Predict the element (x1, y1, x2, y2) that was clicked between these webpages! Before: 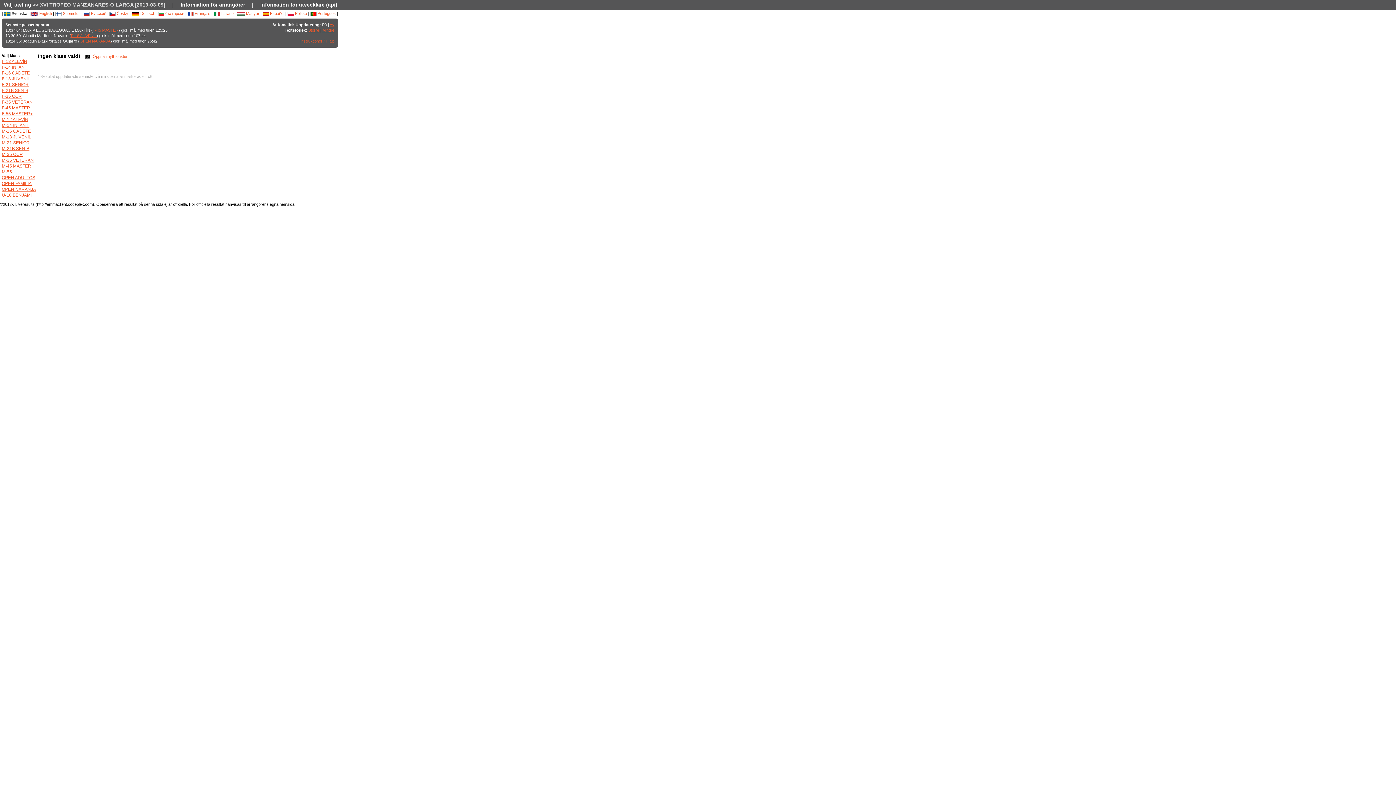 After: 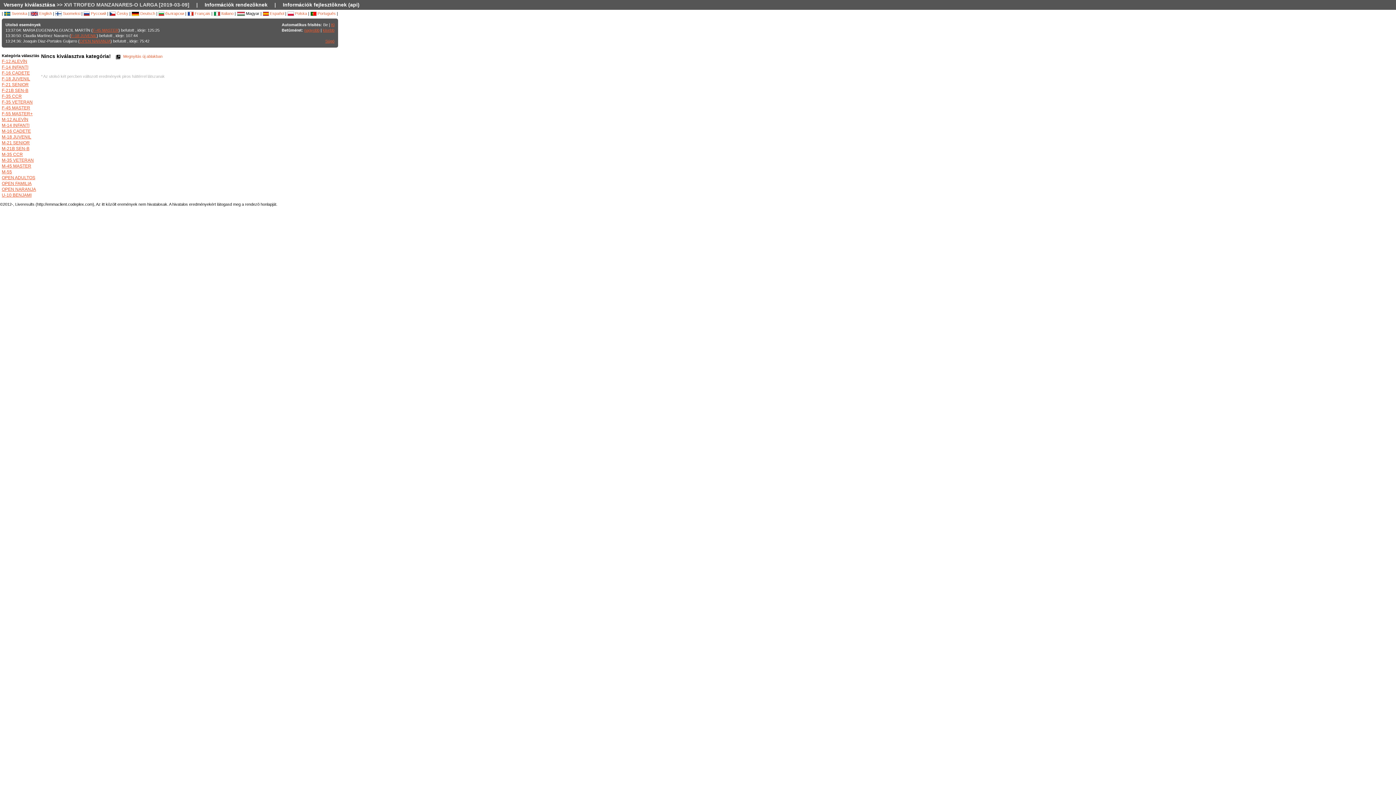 Action: bbox: (236, 11, 259, 15) label:  Magyar